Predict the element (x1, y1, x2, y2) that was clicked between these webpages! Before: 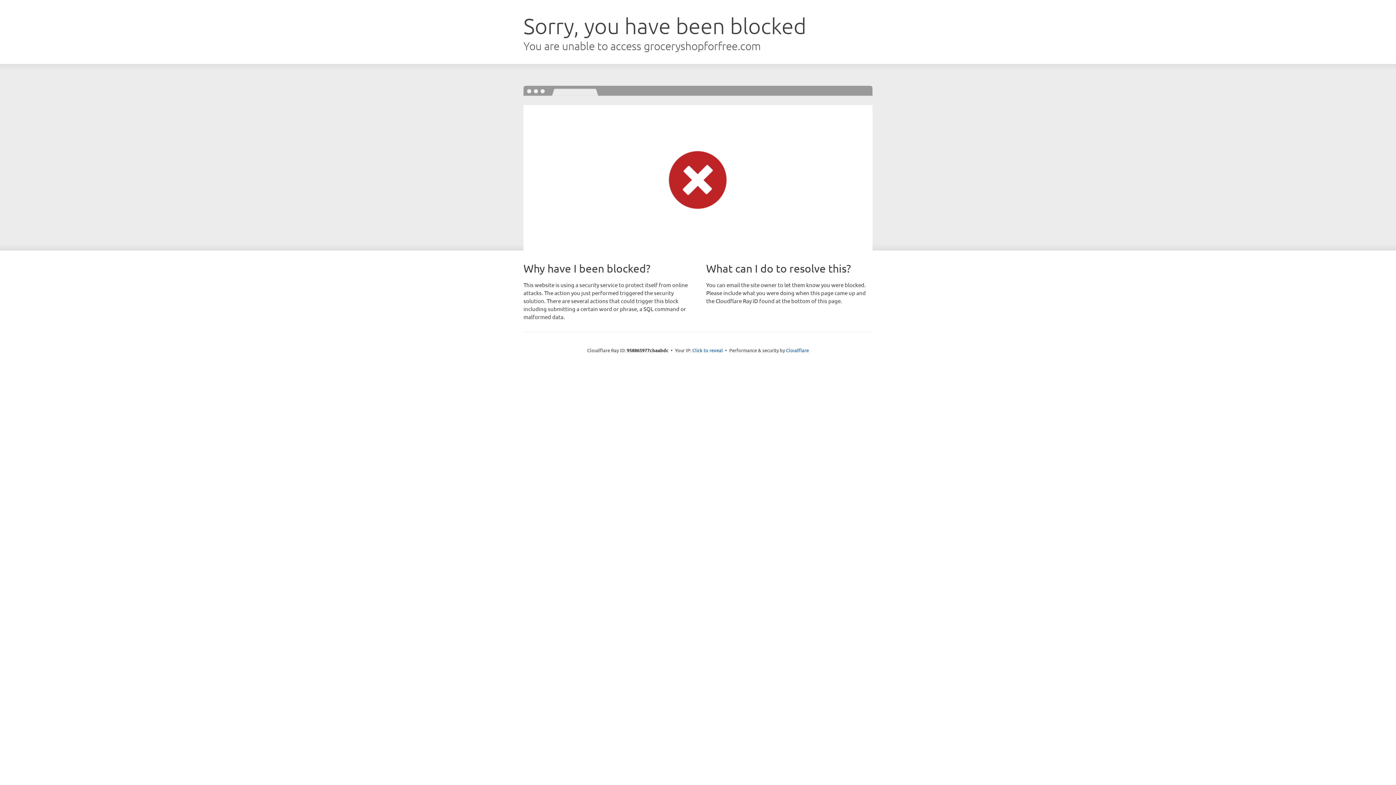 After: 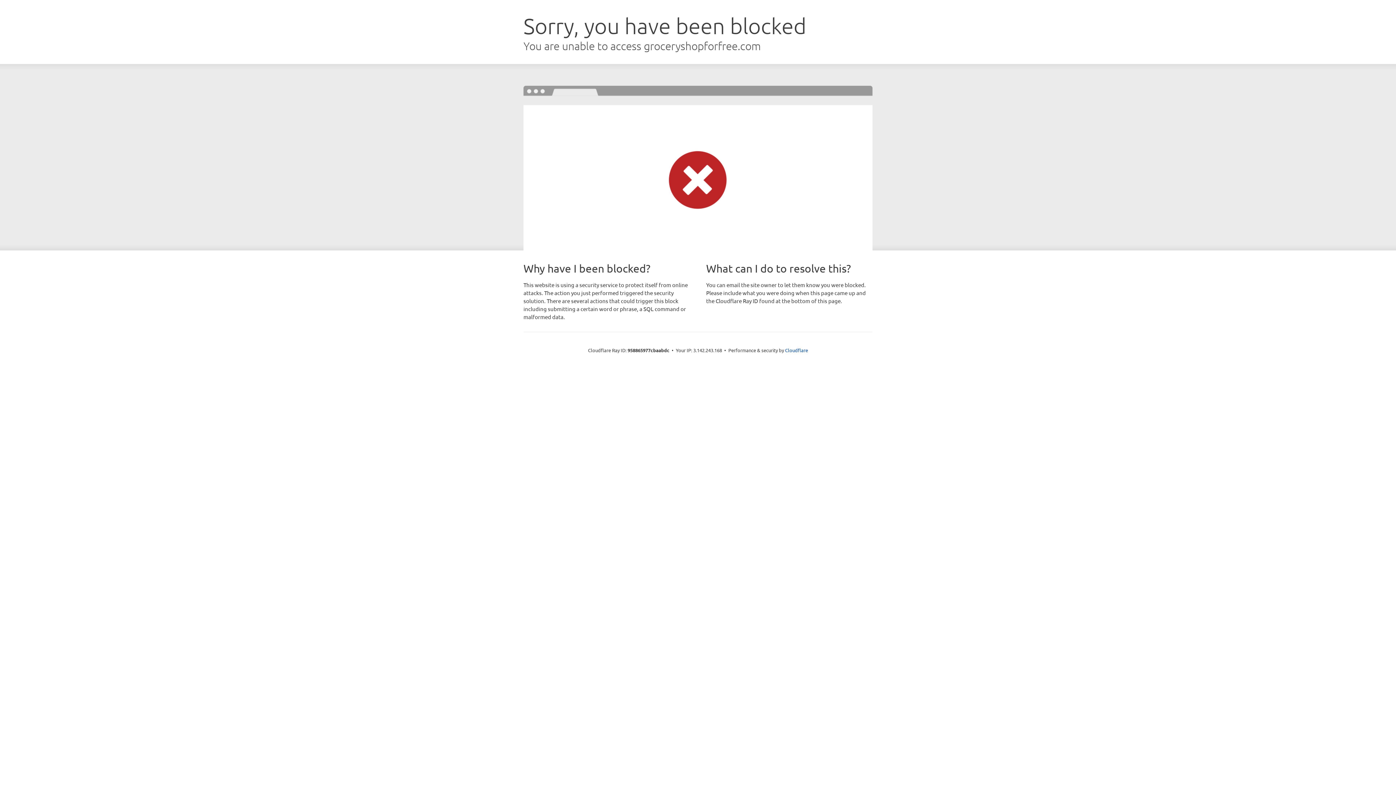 Action: label: Click to reveal bbox: (692, 346, 723, 353)